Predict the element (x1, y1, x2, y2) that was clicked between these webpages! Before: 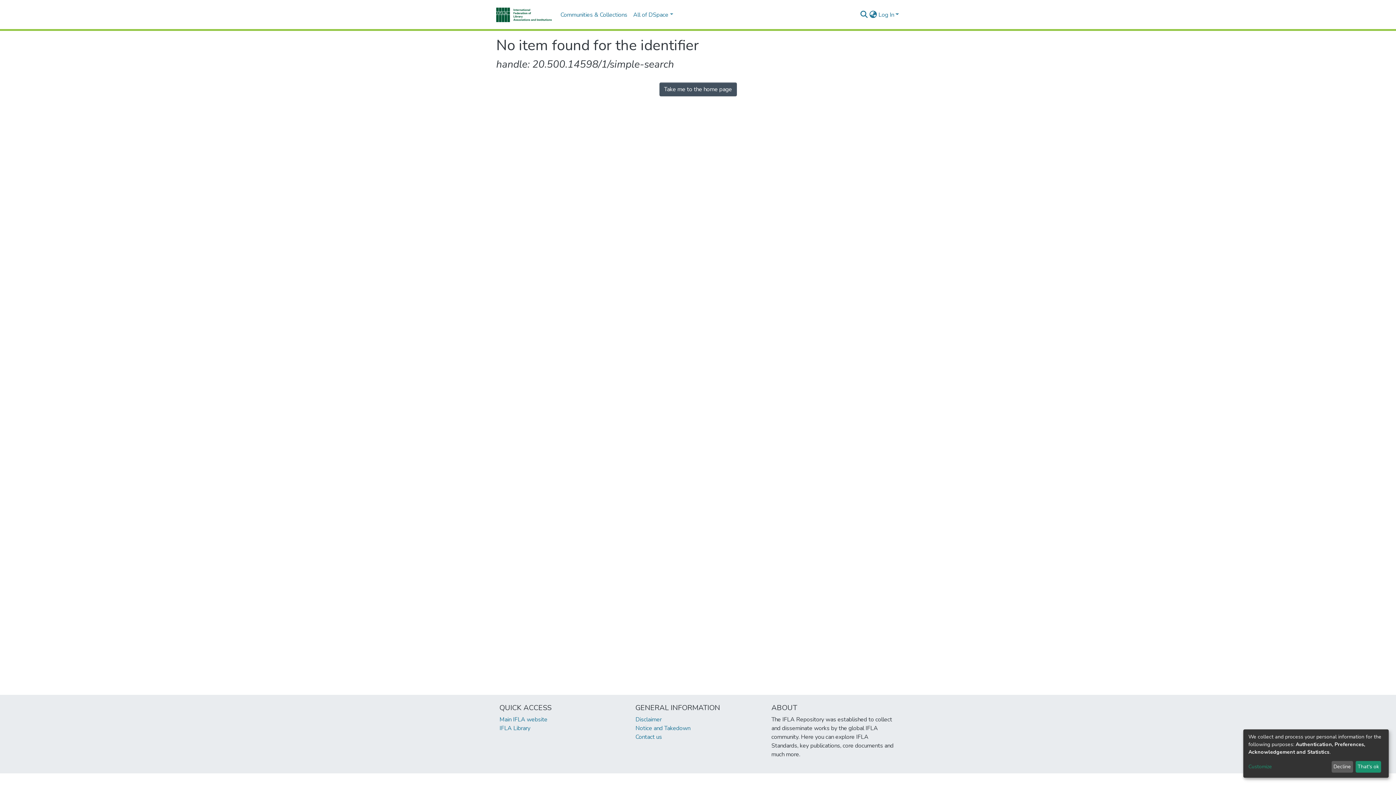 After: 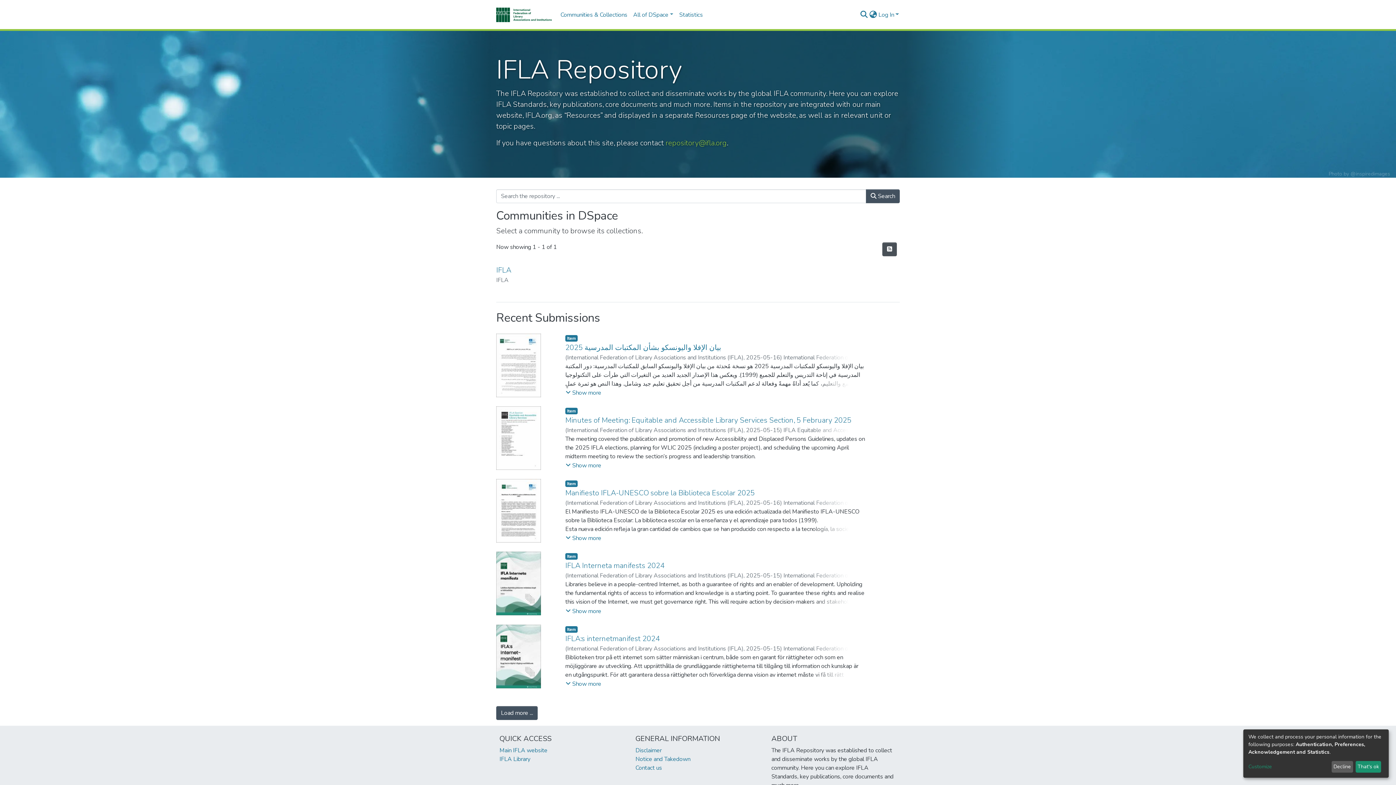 Action: bbox: (659, 82, 736, 96) label: Take me to the home page